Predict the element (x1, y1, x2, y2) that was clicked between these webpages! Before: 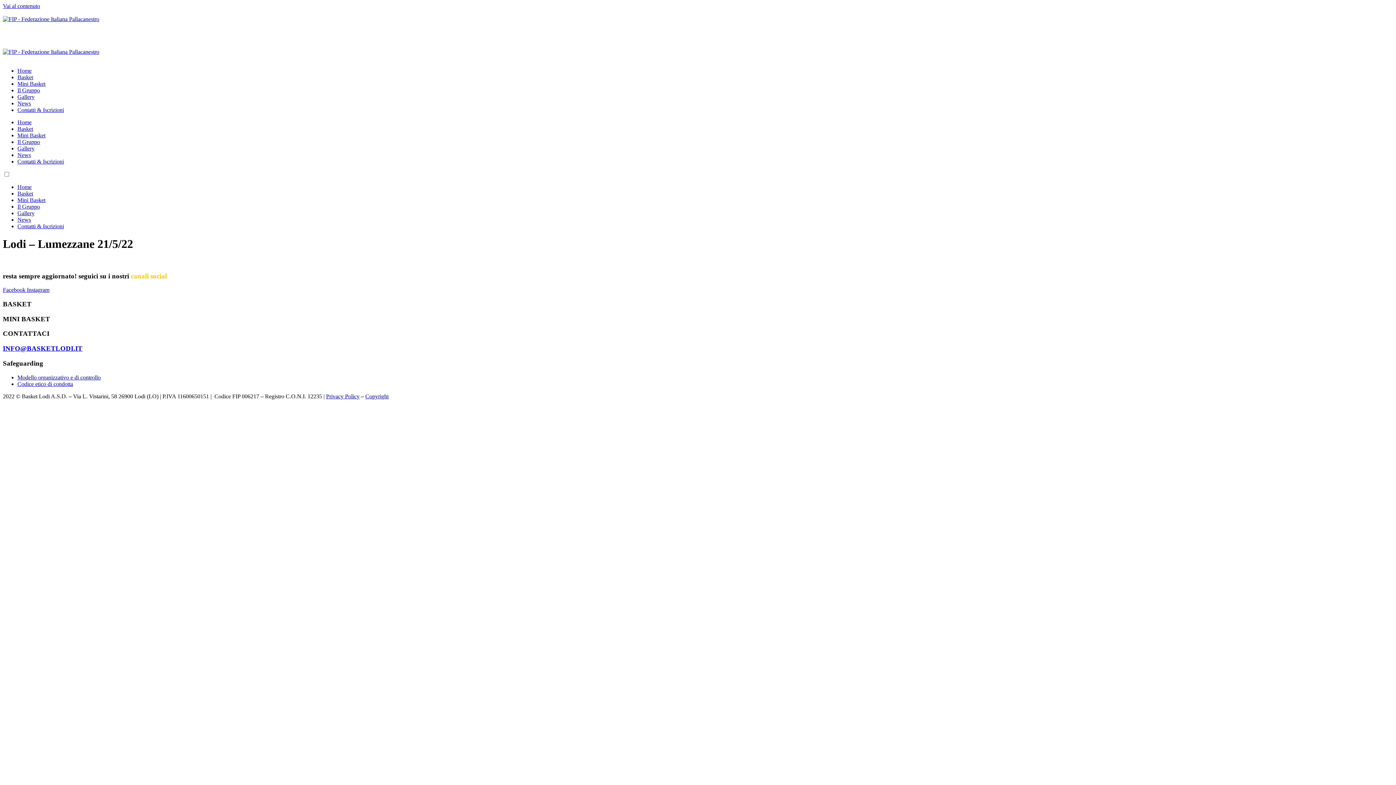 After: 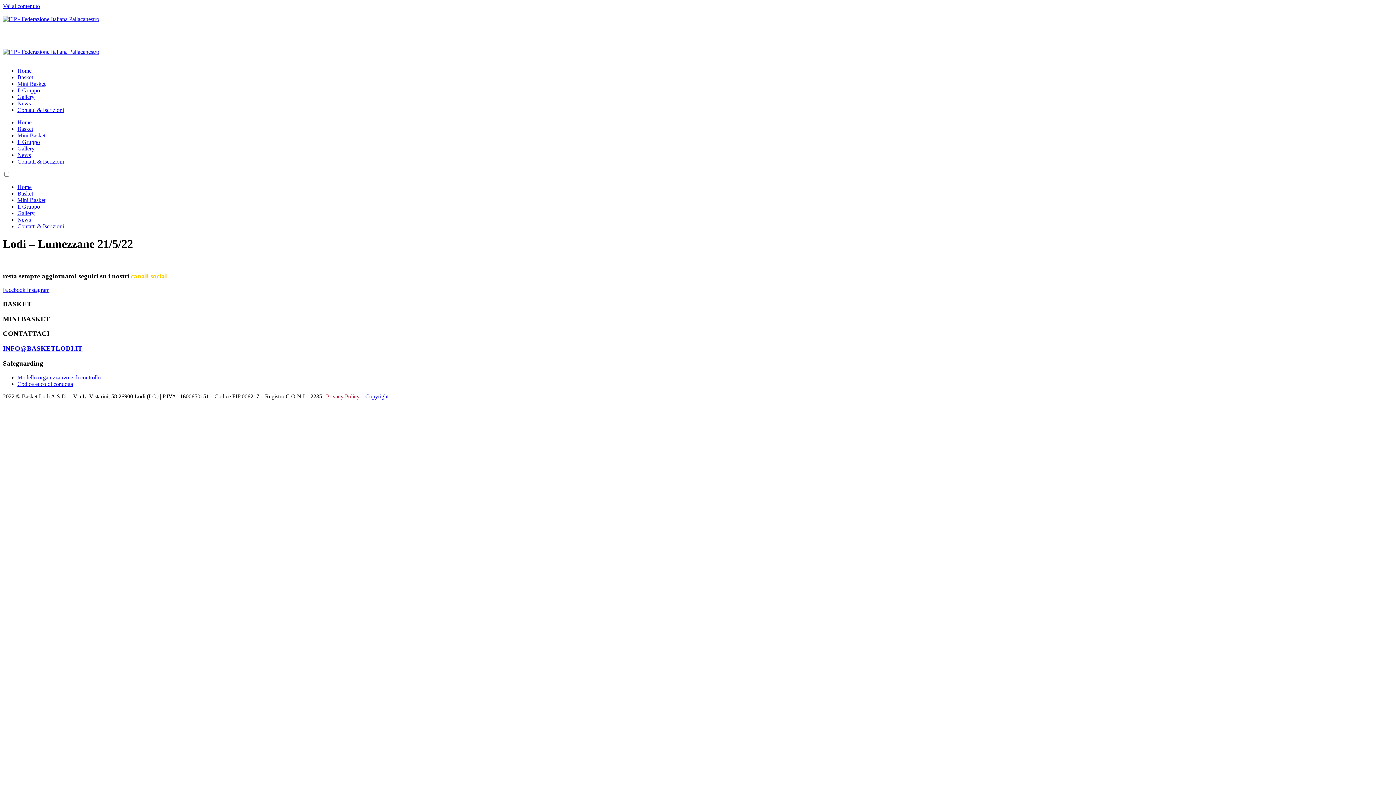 Action: label: Privacy Policy bbox: (326, 393, 359, 399)